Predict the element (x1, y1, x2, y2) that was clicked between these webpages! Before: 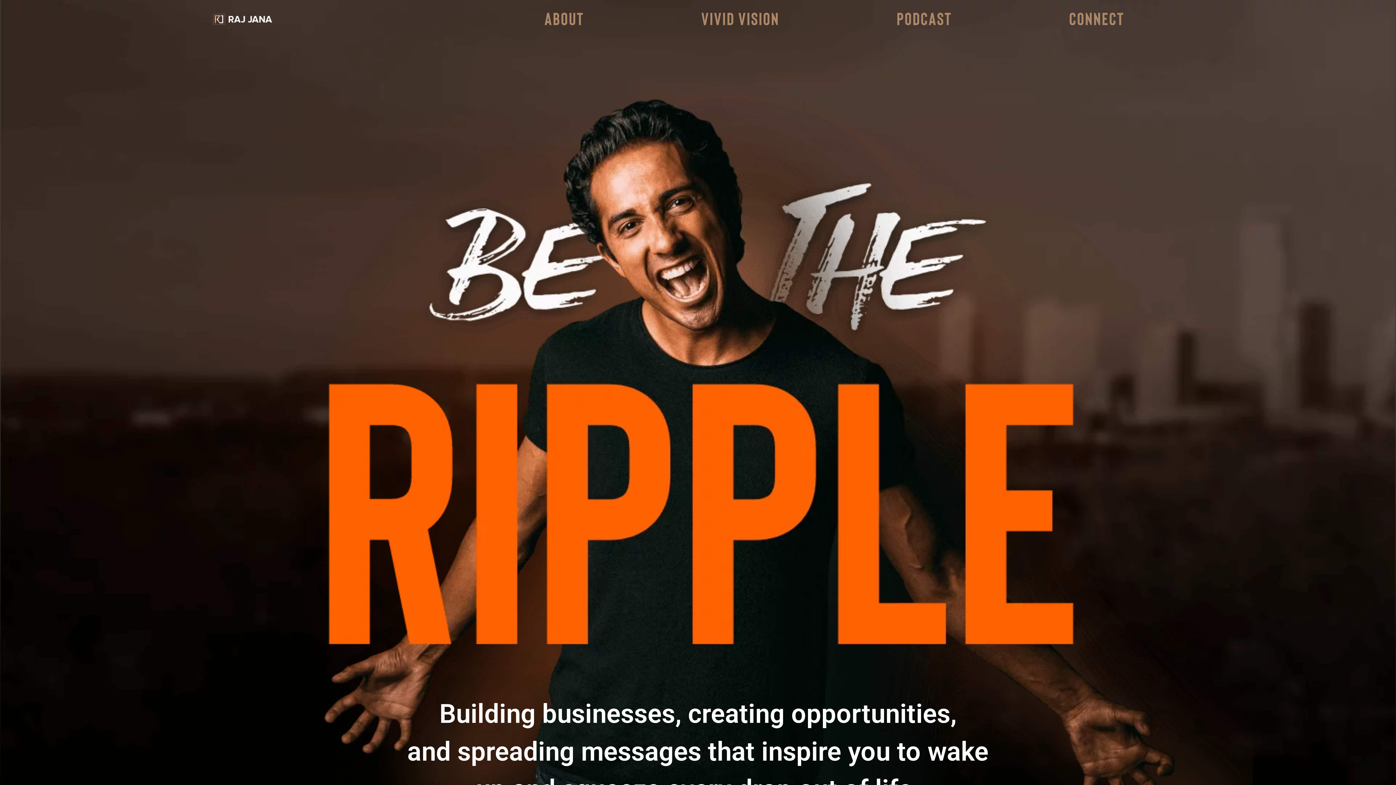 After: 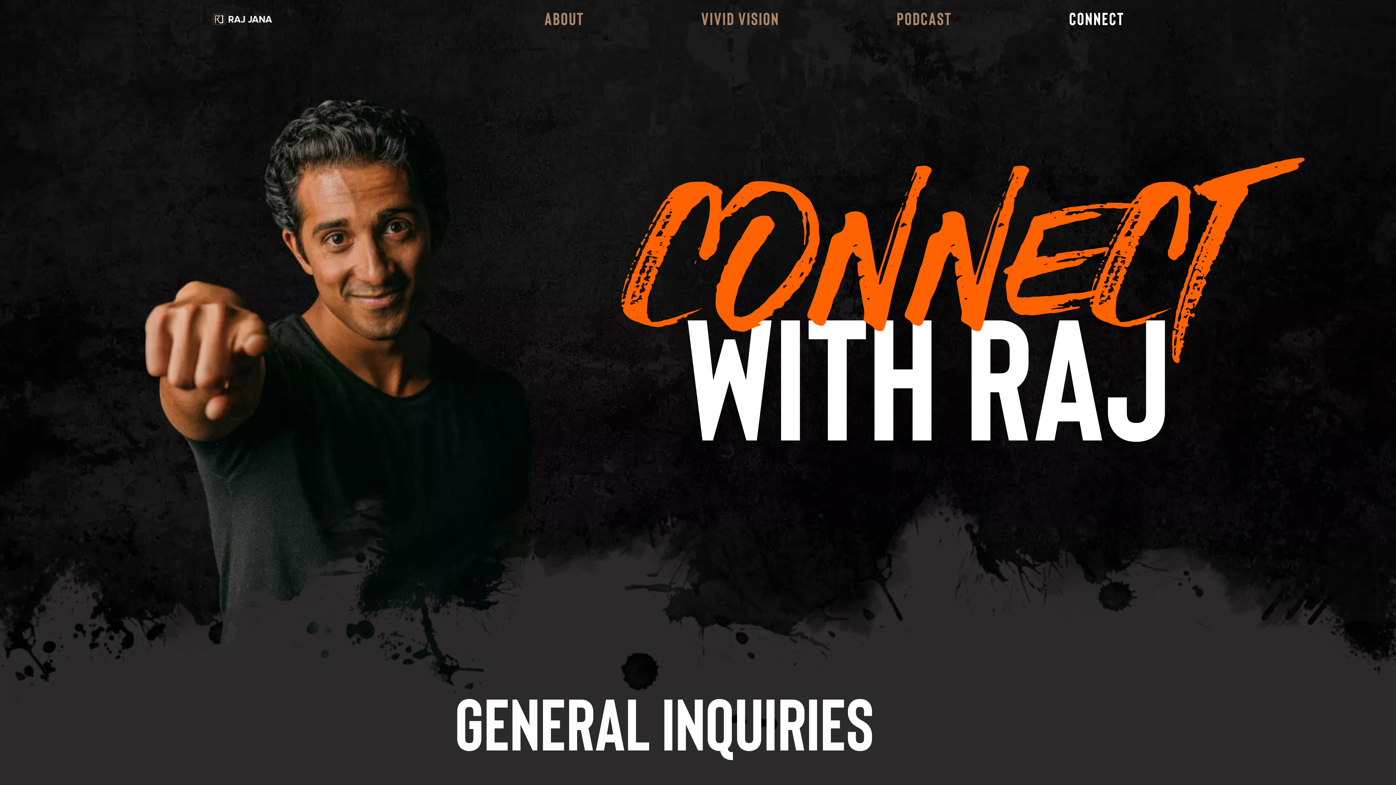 Action: bbox: (1010, 10, 1183, 27) label: Connect